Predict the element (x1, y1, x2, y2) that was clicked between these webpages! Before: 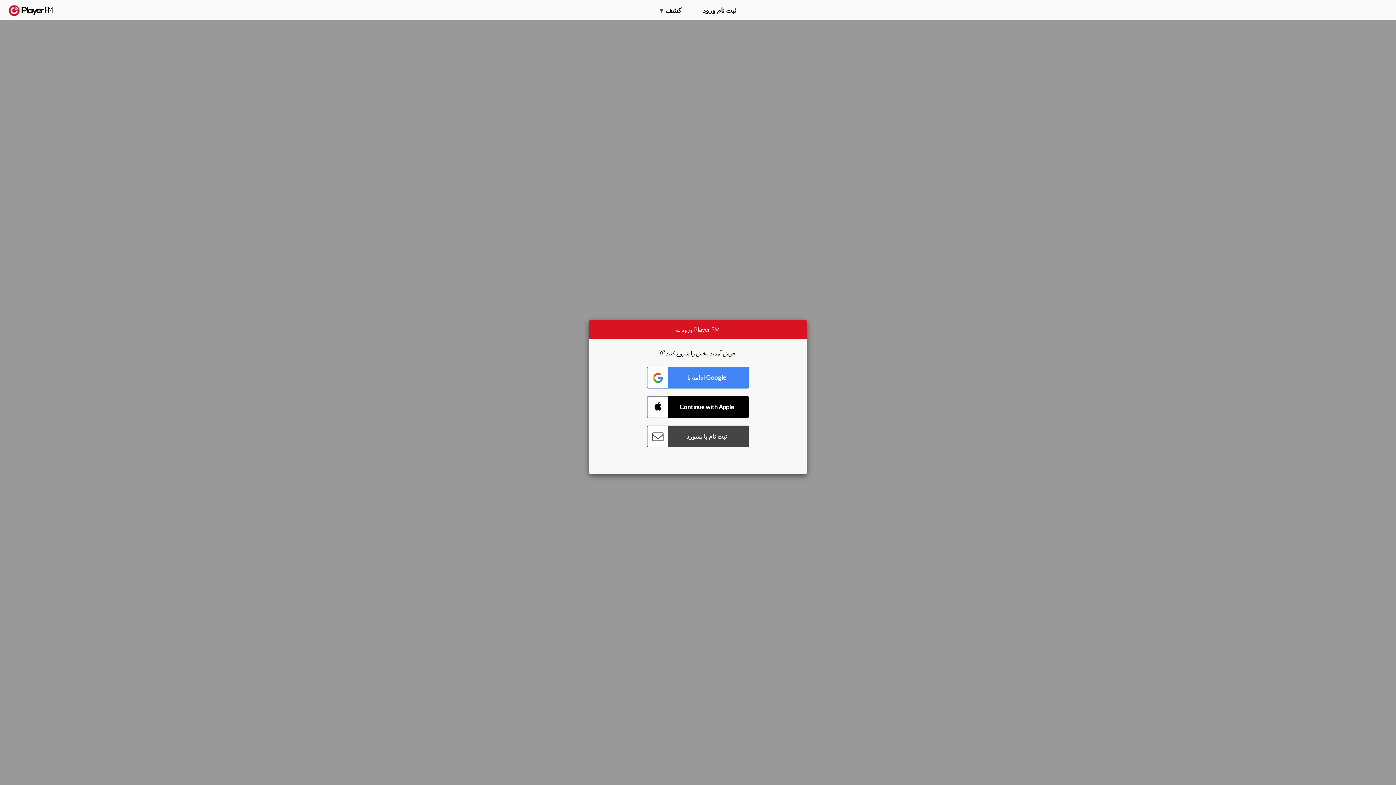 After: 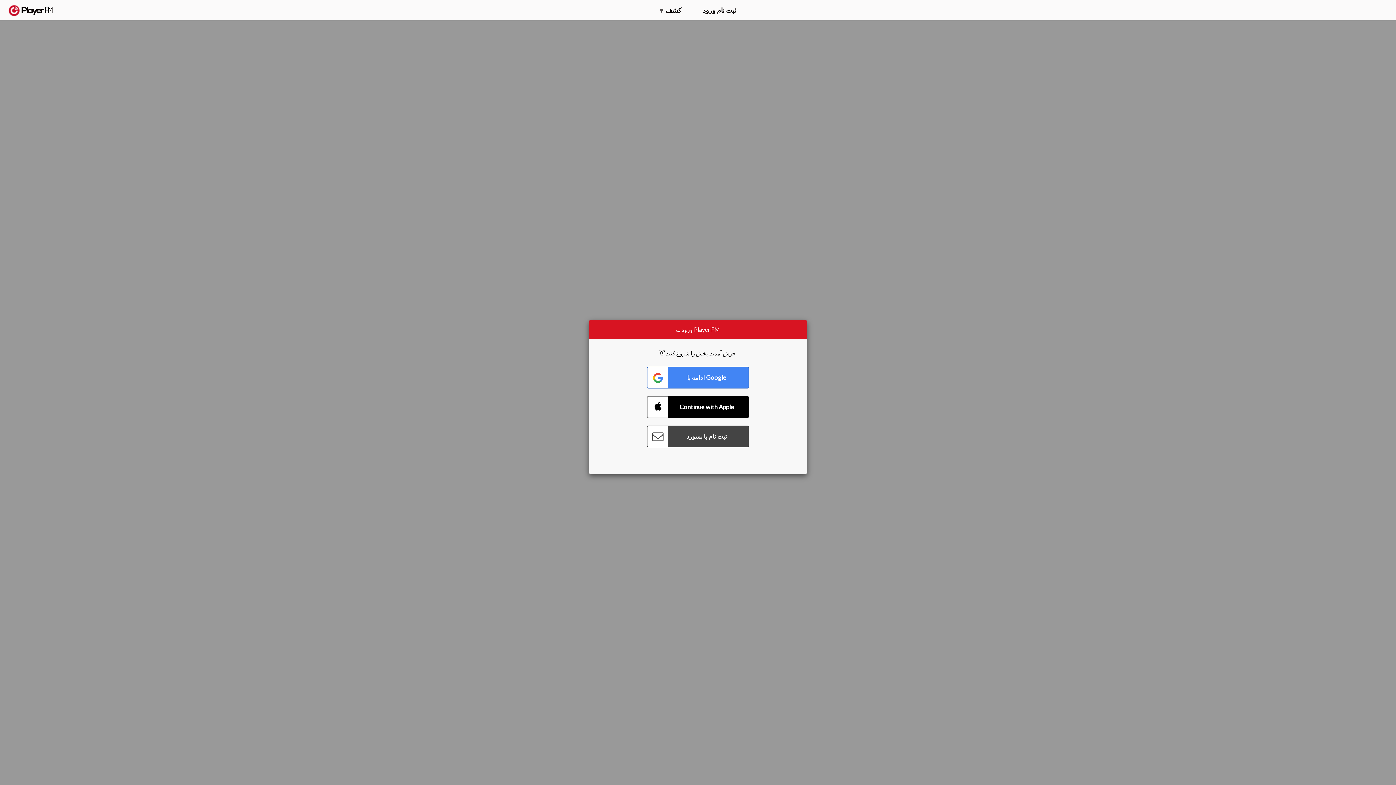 Action: label: ارتقا bbox: (1328, 2, 1349, 14)